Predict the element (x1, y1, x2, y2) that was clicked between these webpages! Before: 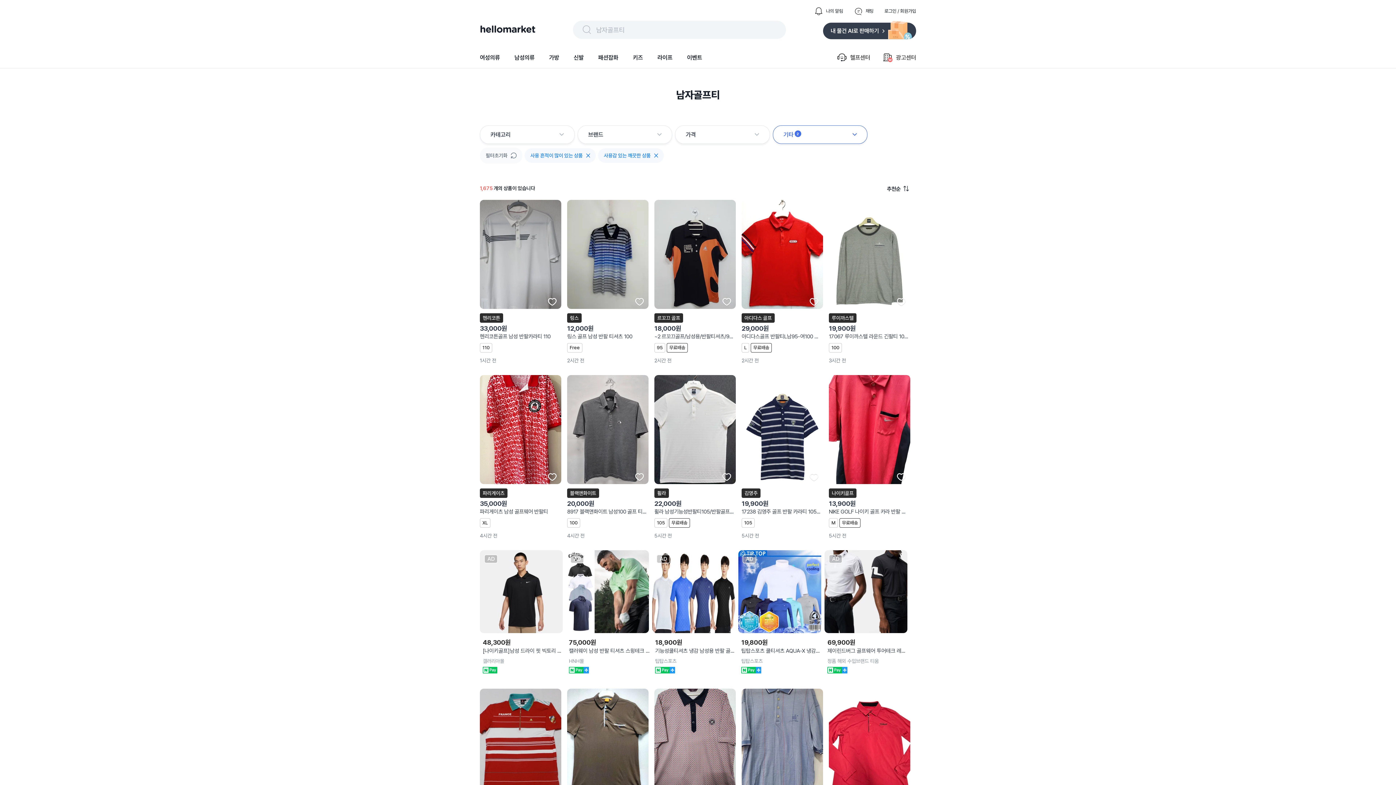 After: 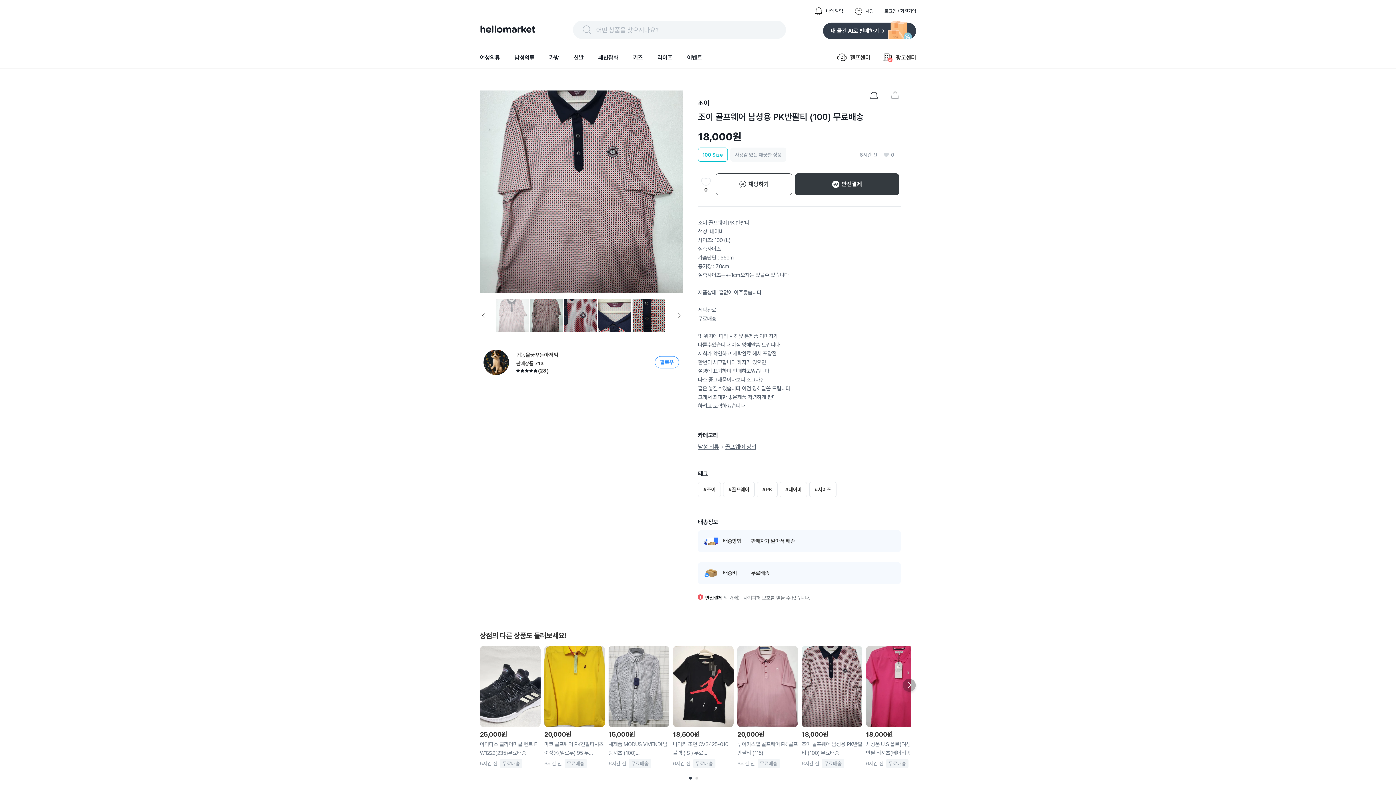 Action: bbox: (654, 689, 734, 798)